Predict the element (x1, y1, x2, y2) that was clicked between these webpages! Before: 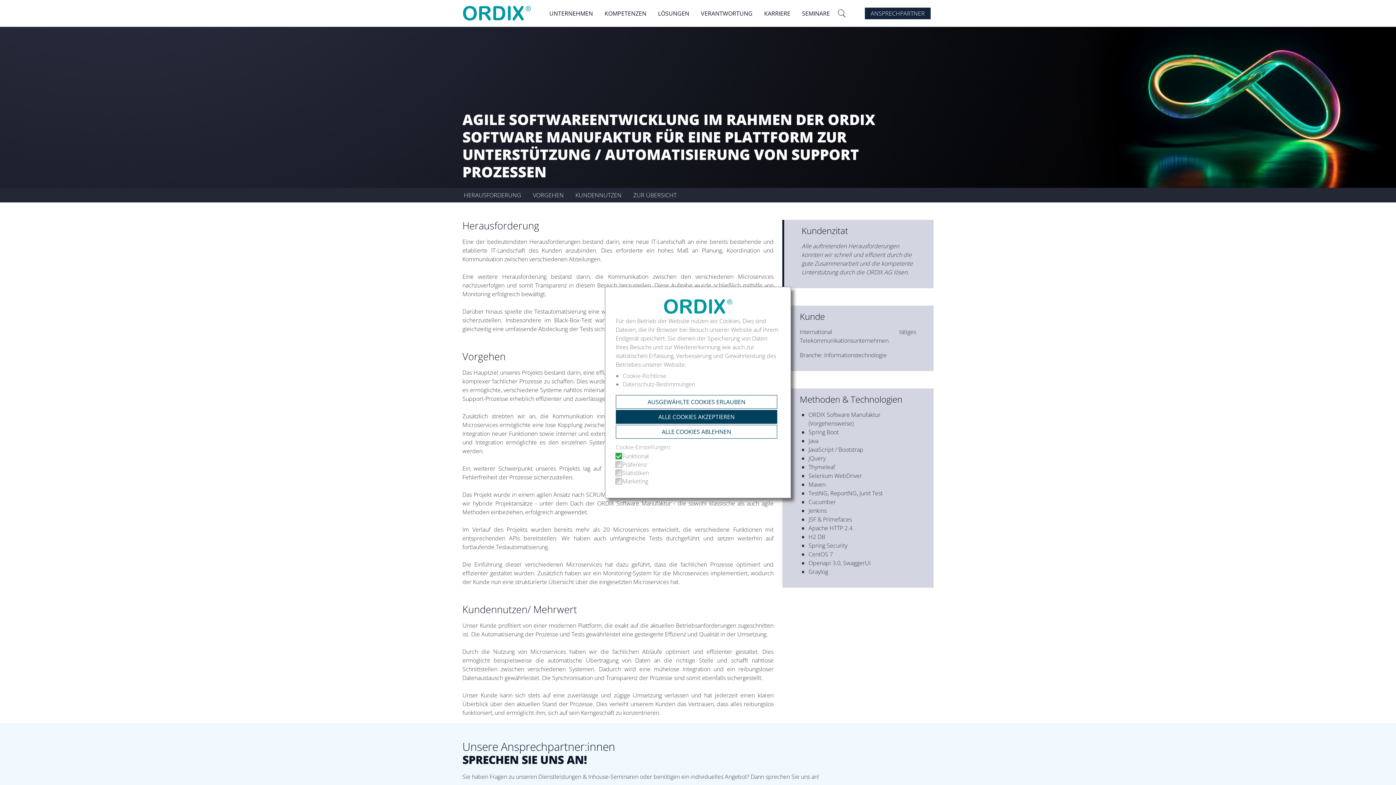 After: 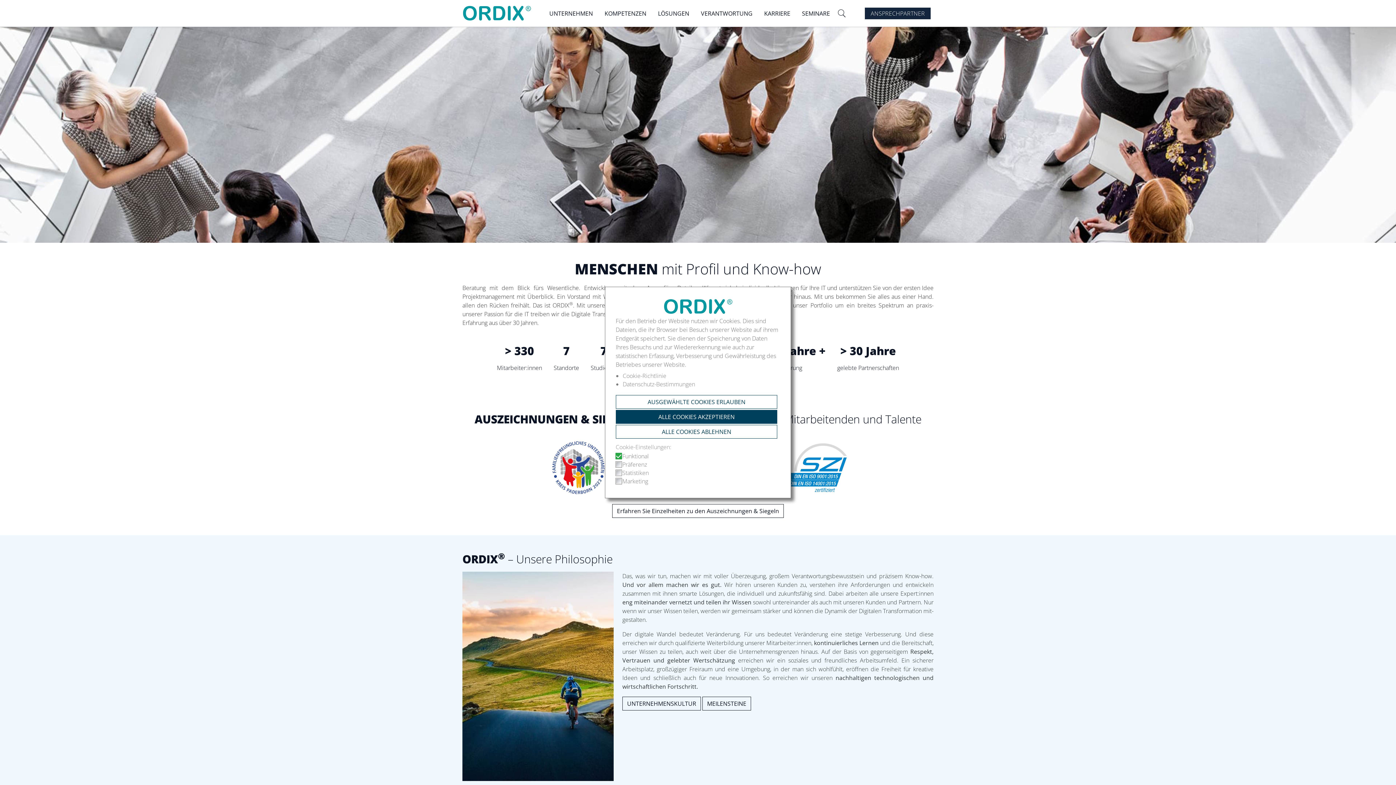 Action: label: UNTERNEHMEN bbox: (543, 7, 598, 19)